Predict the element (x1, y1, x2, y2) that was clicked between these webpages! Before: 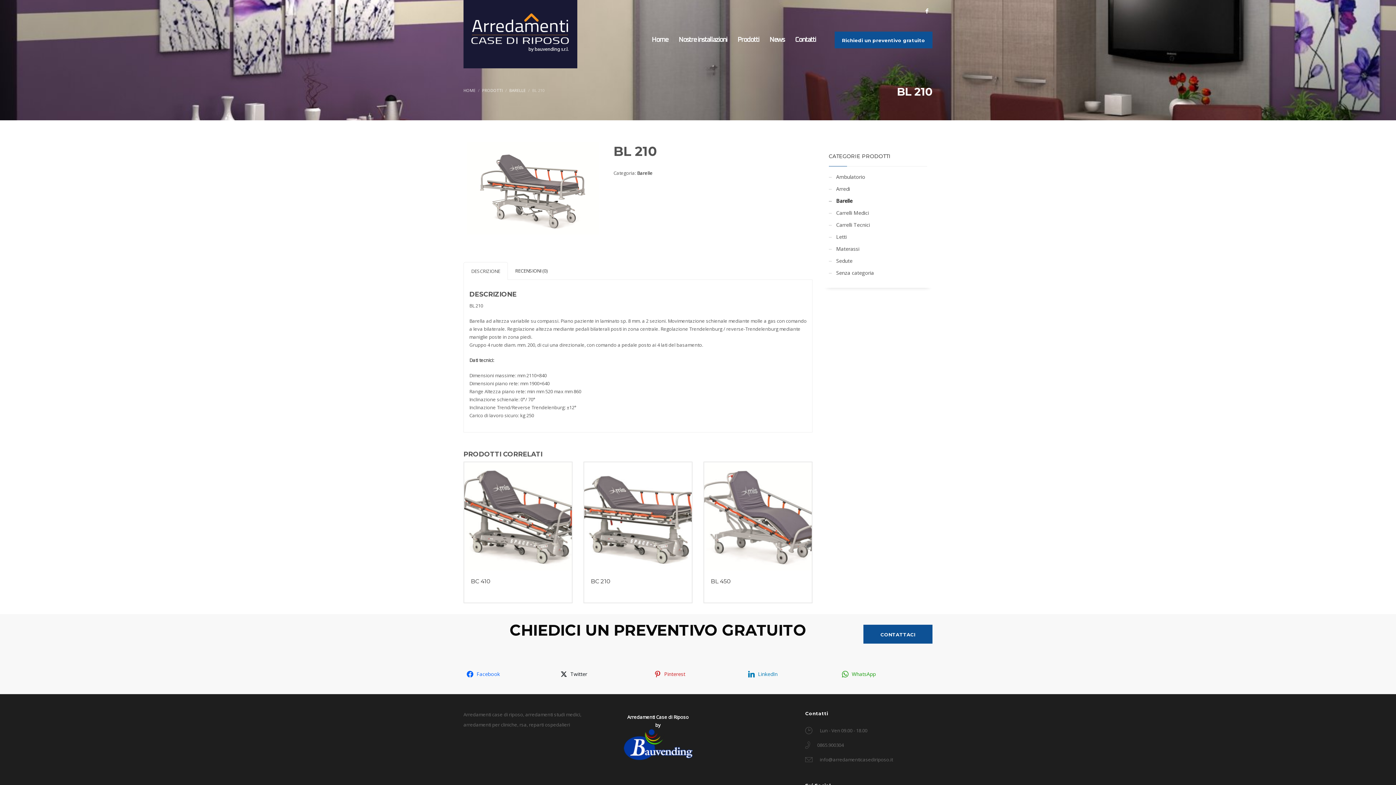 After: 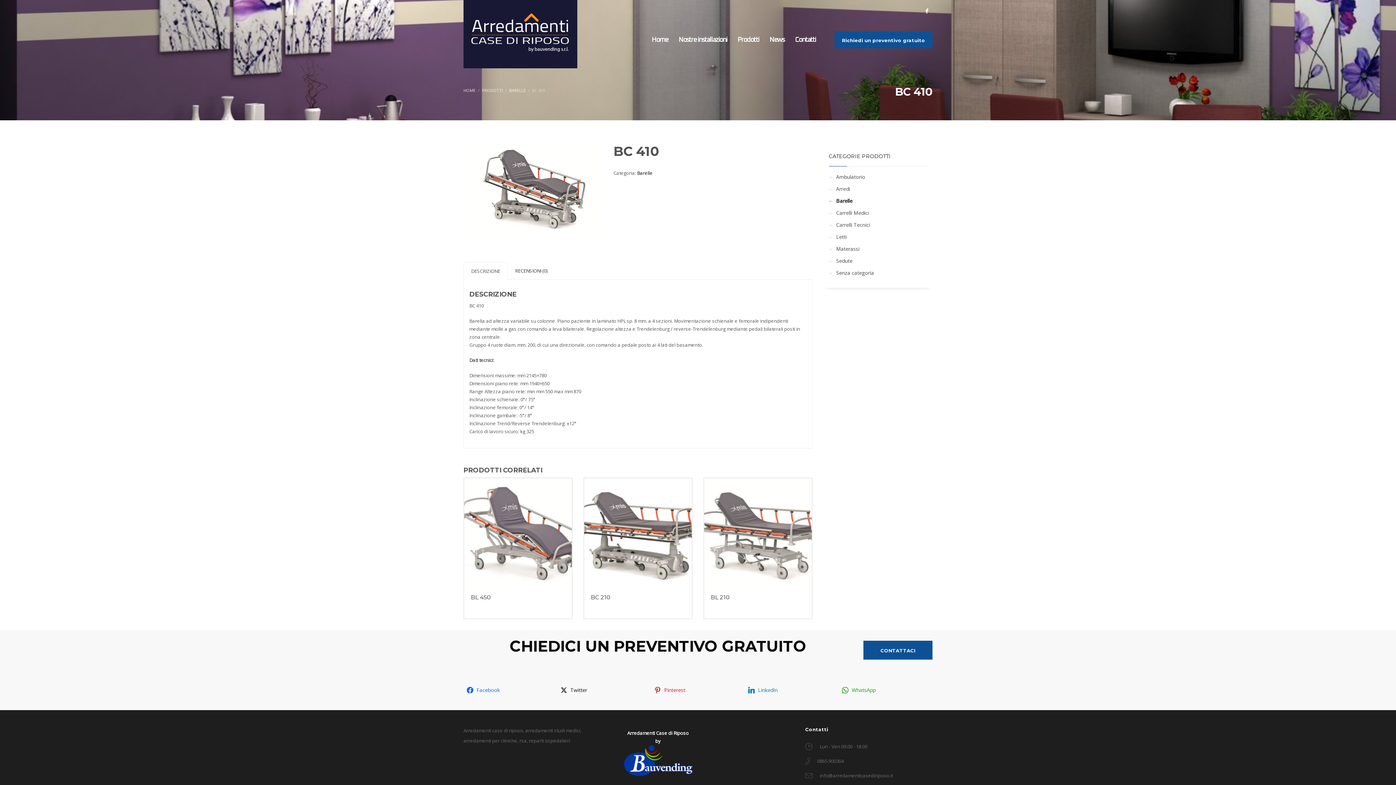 Action: bbox: (463, 461, 572, 603) label: BC 410